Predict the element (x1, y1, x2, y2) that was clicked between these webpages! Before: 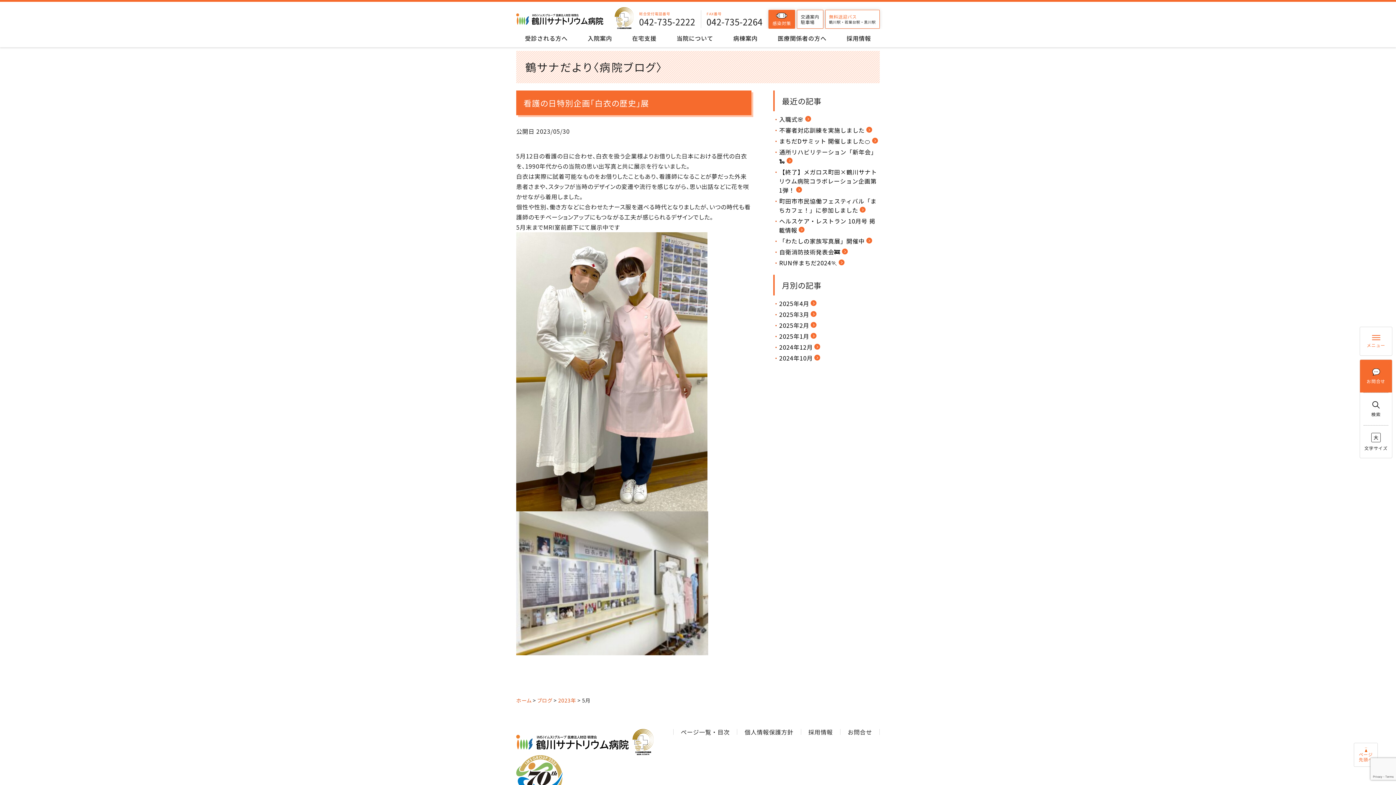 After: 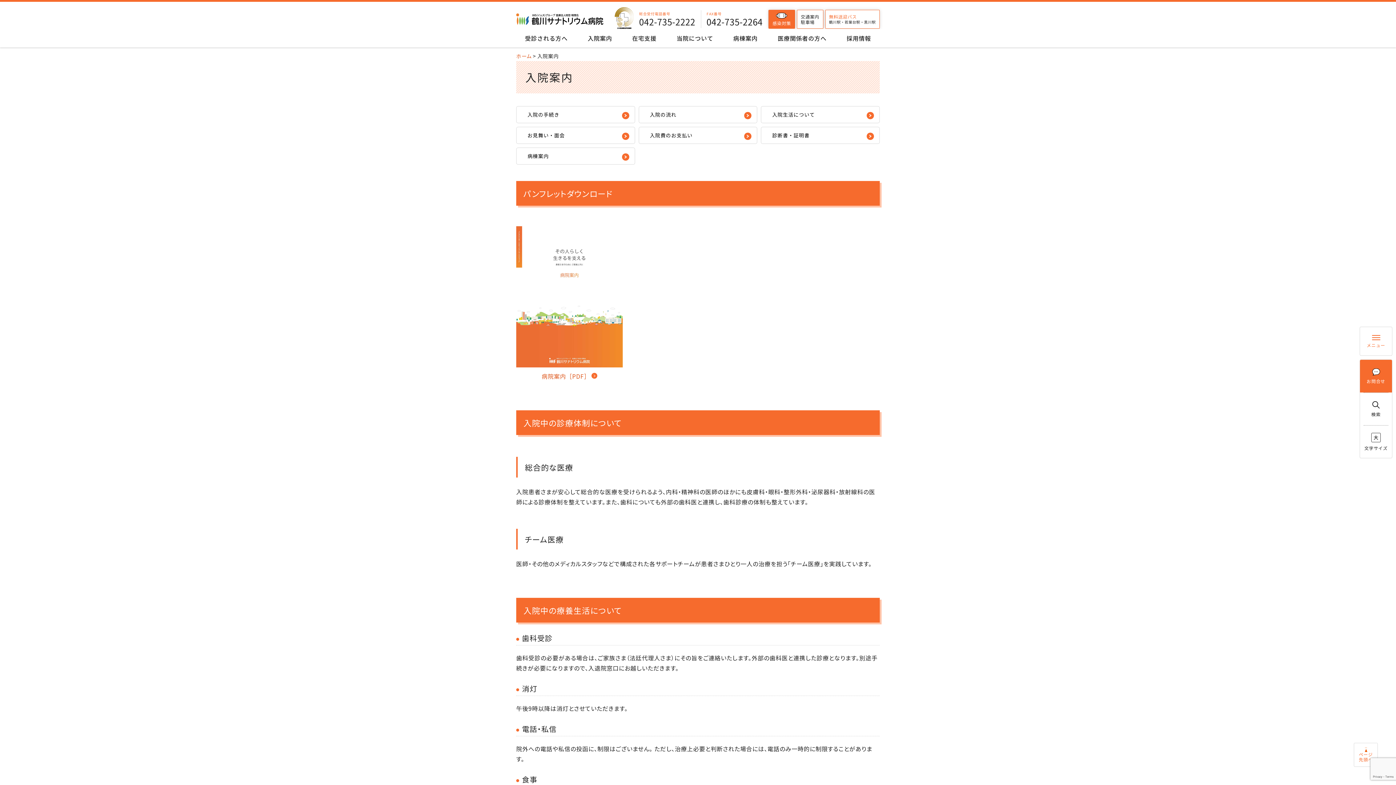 Action: label: 入院案内 bbox: (587, 29, 612, 47)